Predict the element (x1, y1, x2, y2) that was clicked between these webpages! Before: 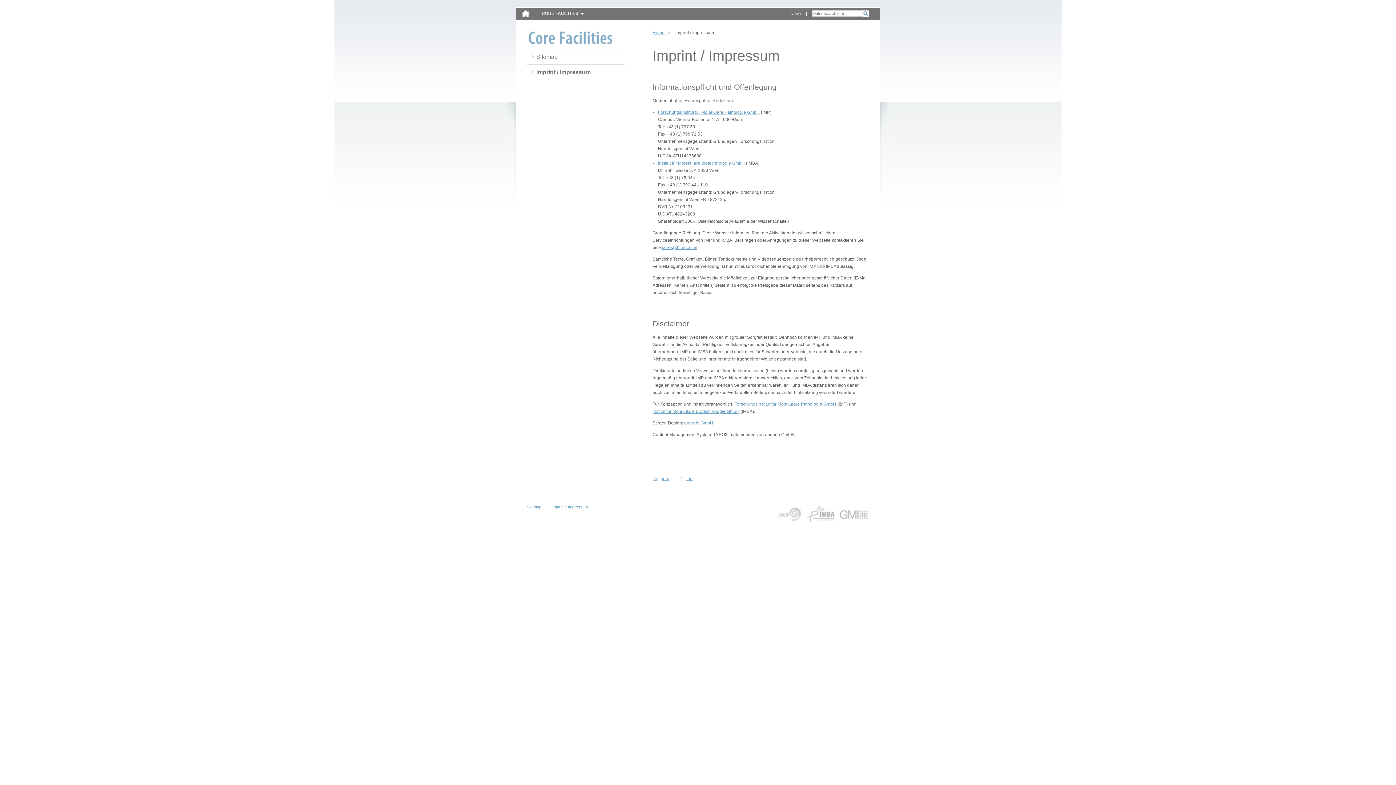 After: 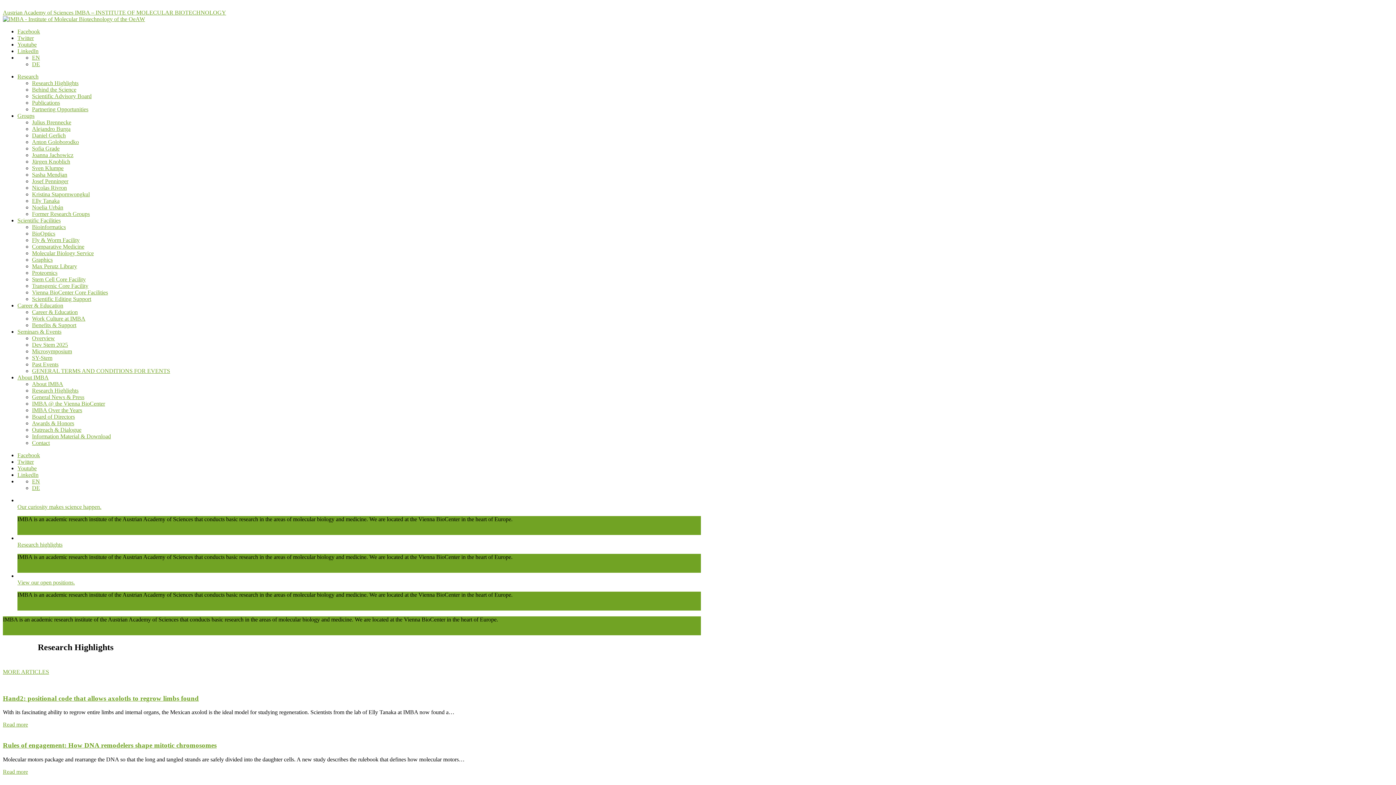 Action: bbox: (805, 505, 835, 523) label: IMBA